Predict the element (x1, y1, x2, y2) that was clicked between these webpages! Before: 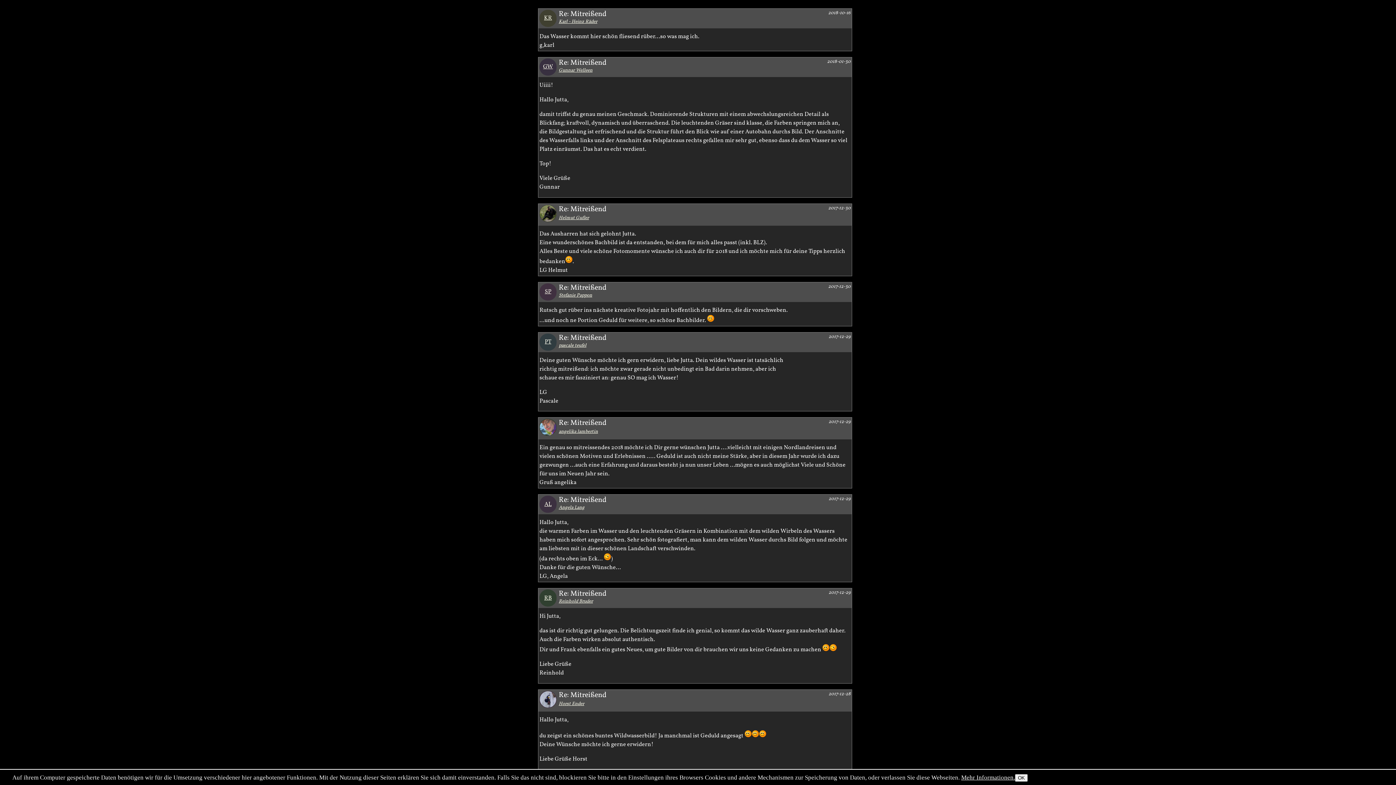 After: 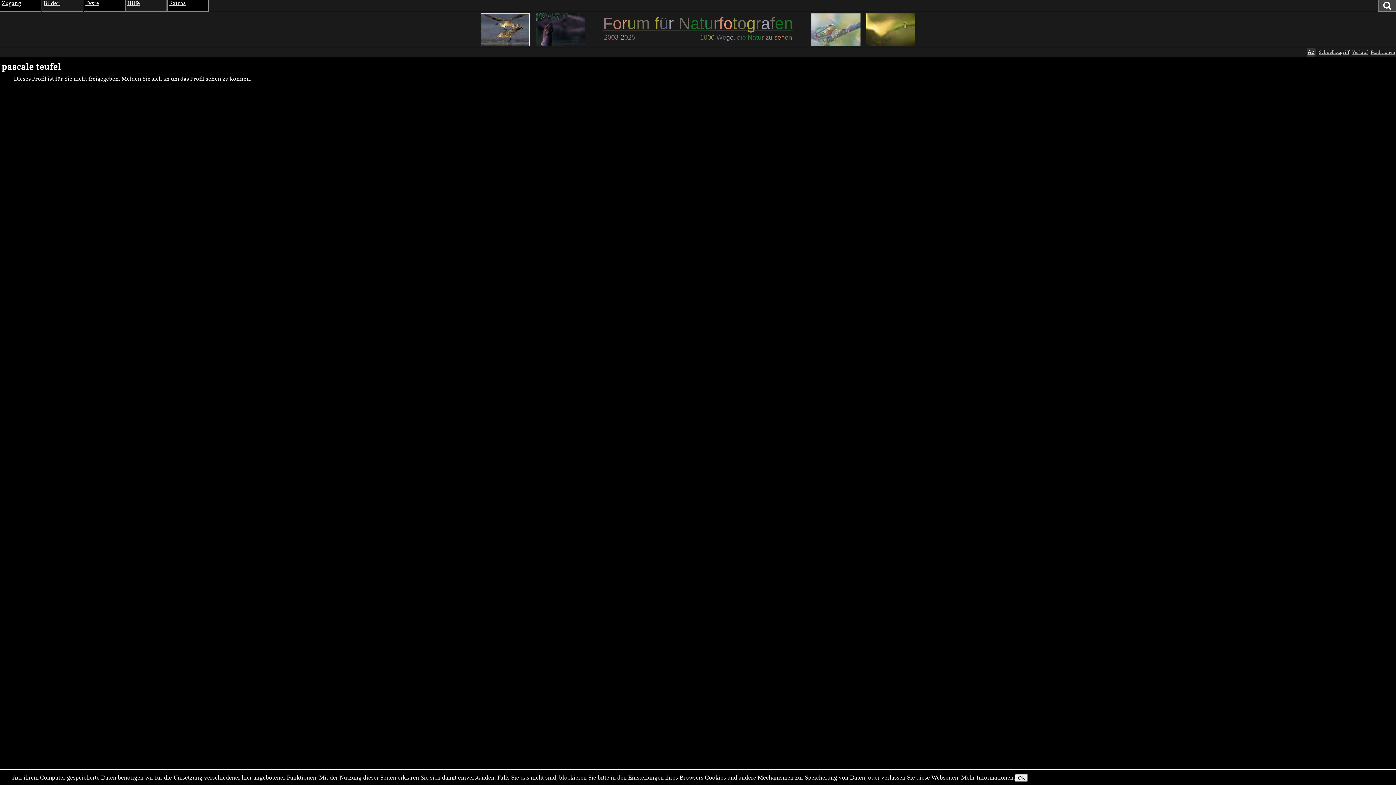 Action: label: PT bbox: (539, 333, 556, 350)